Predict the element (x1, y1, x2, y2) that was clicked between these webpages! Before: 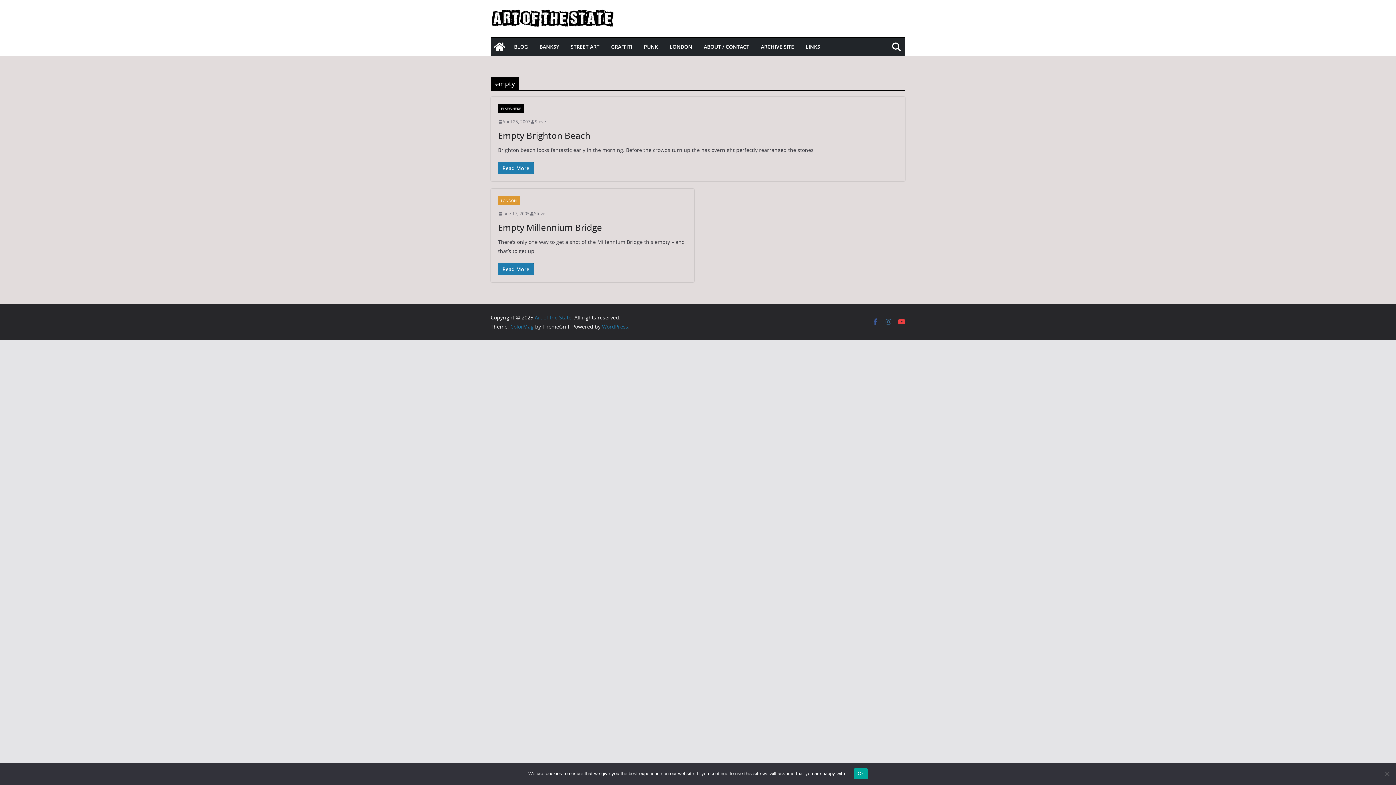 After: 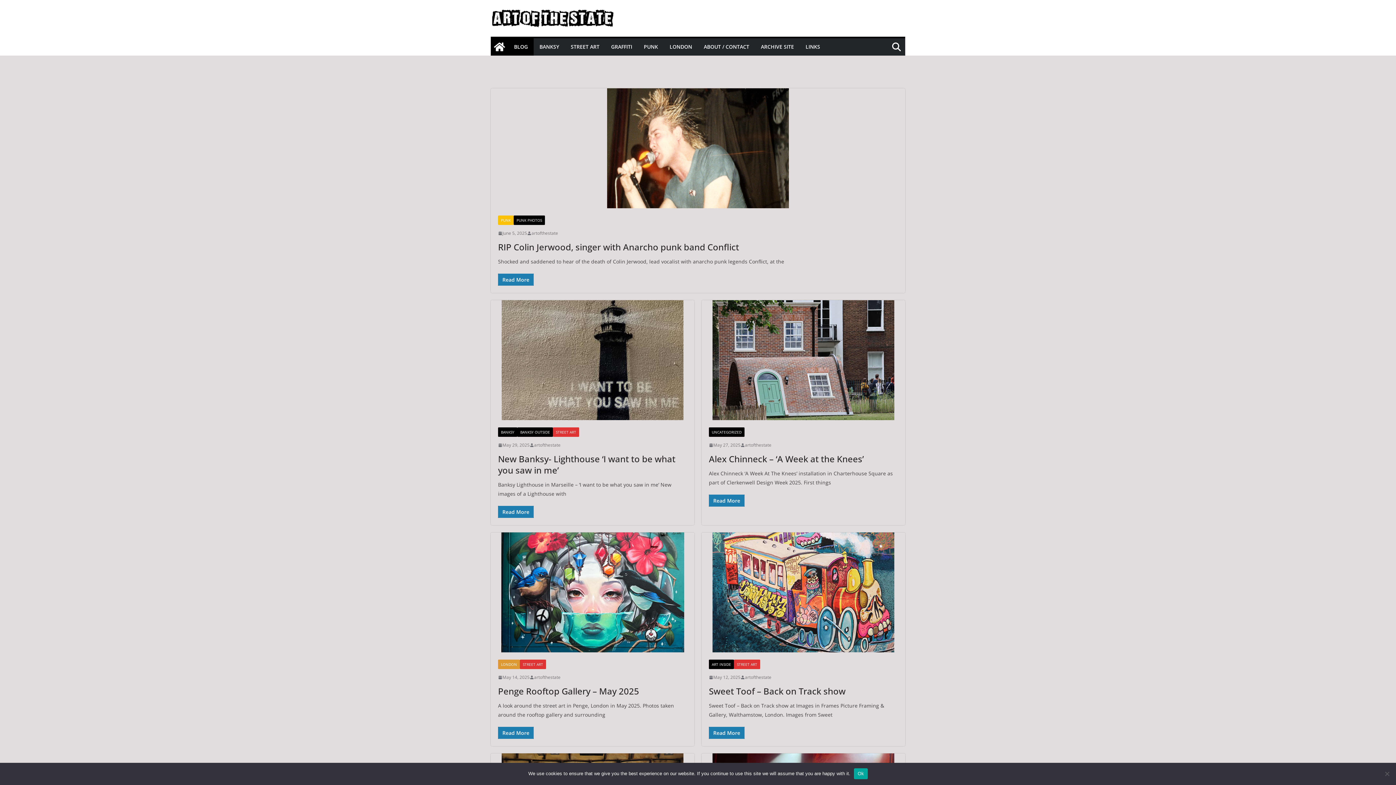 Action: bbox: (514, 41, 528, 52) label: BLOG